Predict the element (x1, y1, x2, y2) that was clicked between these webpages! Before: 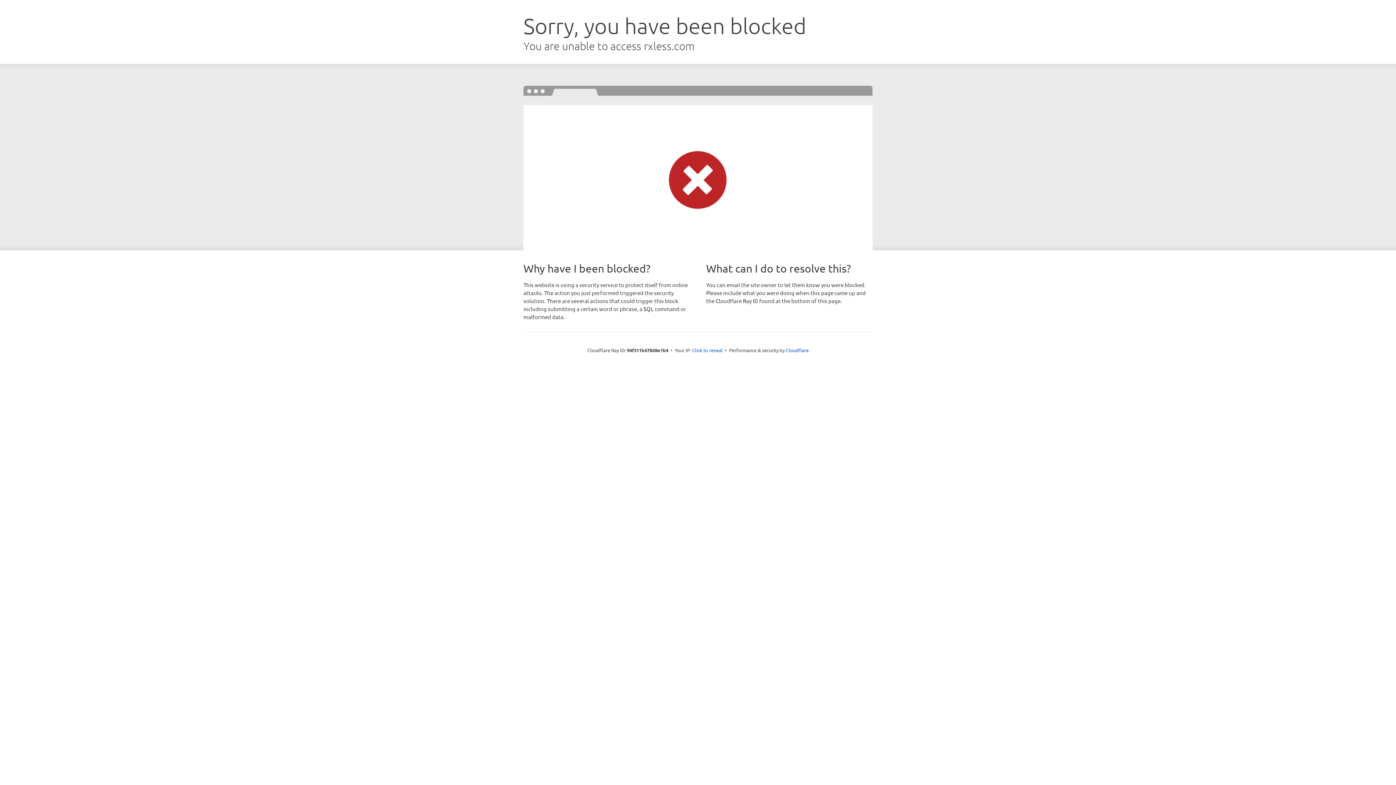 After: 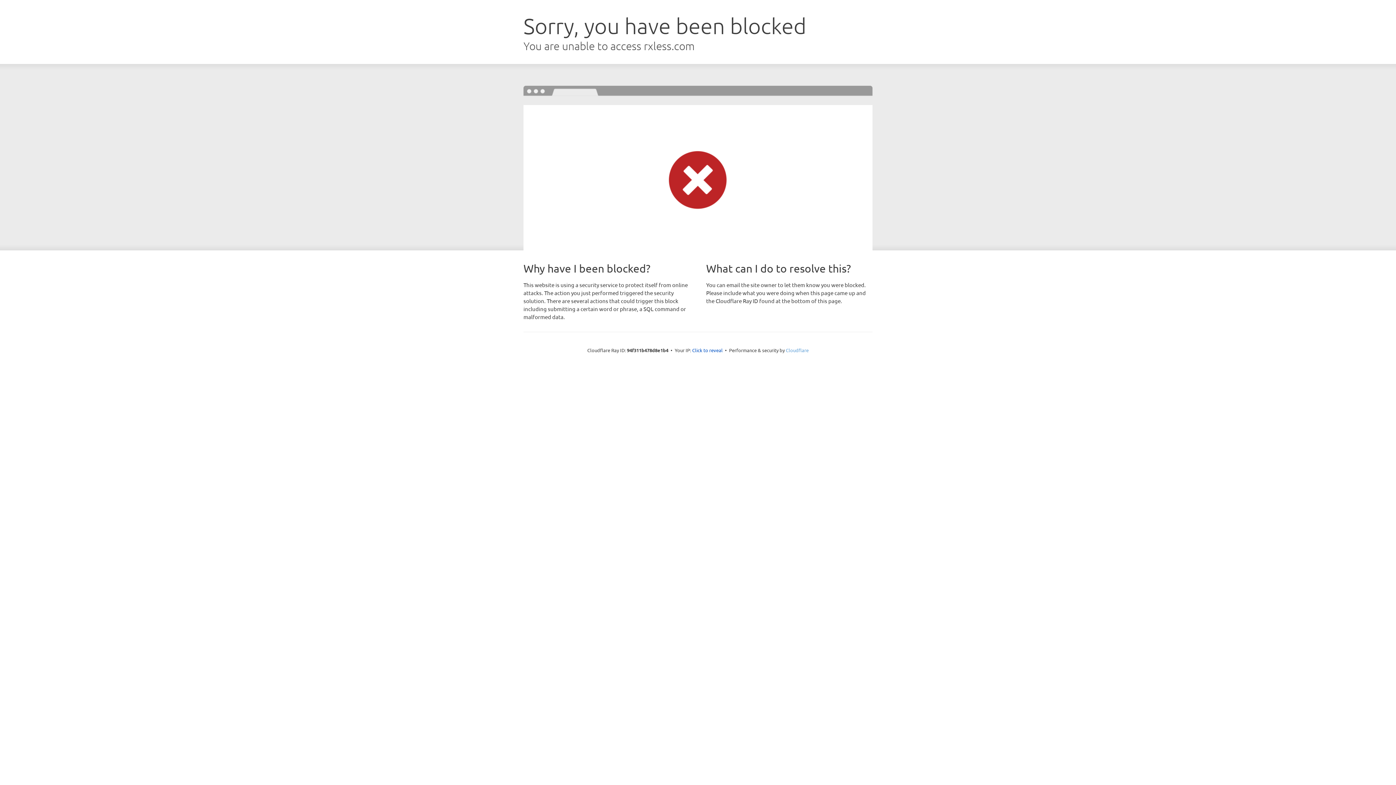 Action: label: Cloudflare bbox: (786, 347, 808, 353)